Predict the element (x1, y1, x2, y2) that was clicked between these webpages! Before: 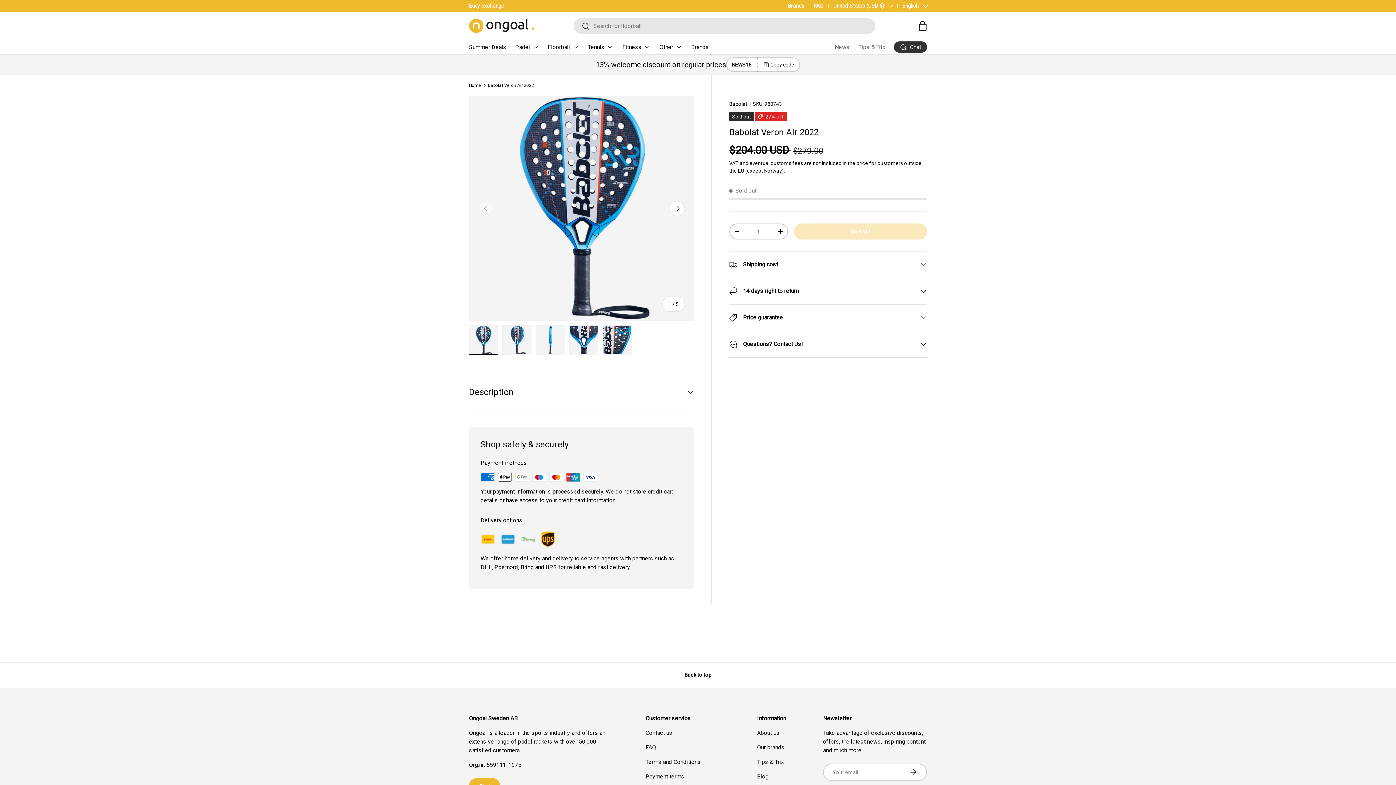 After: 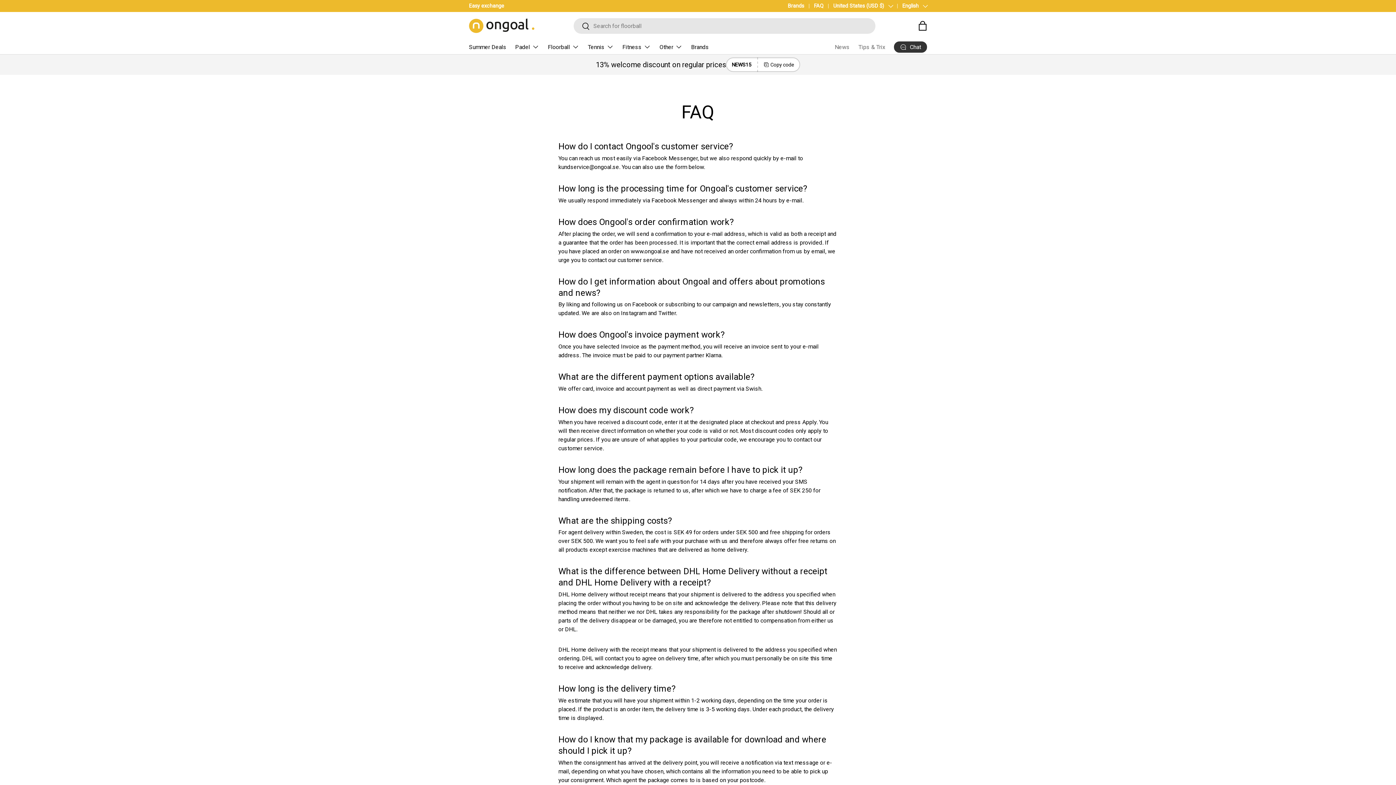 Action: label: FAQ bbox: (645, 744, 656, 751)